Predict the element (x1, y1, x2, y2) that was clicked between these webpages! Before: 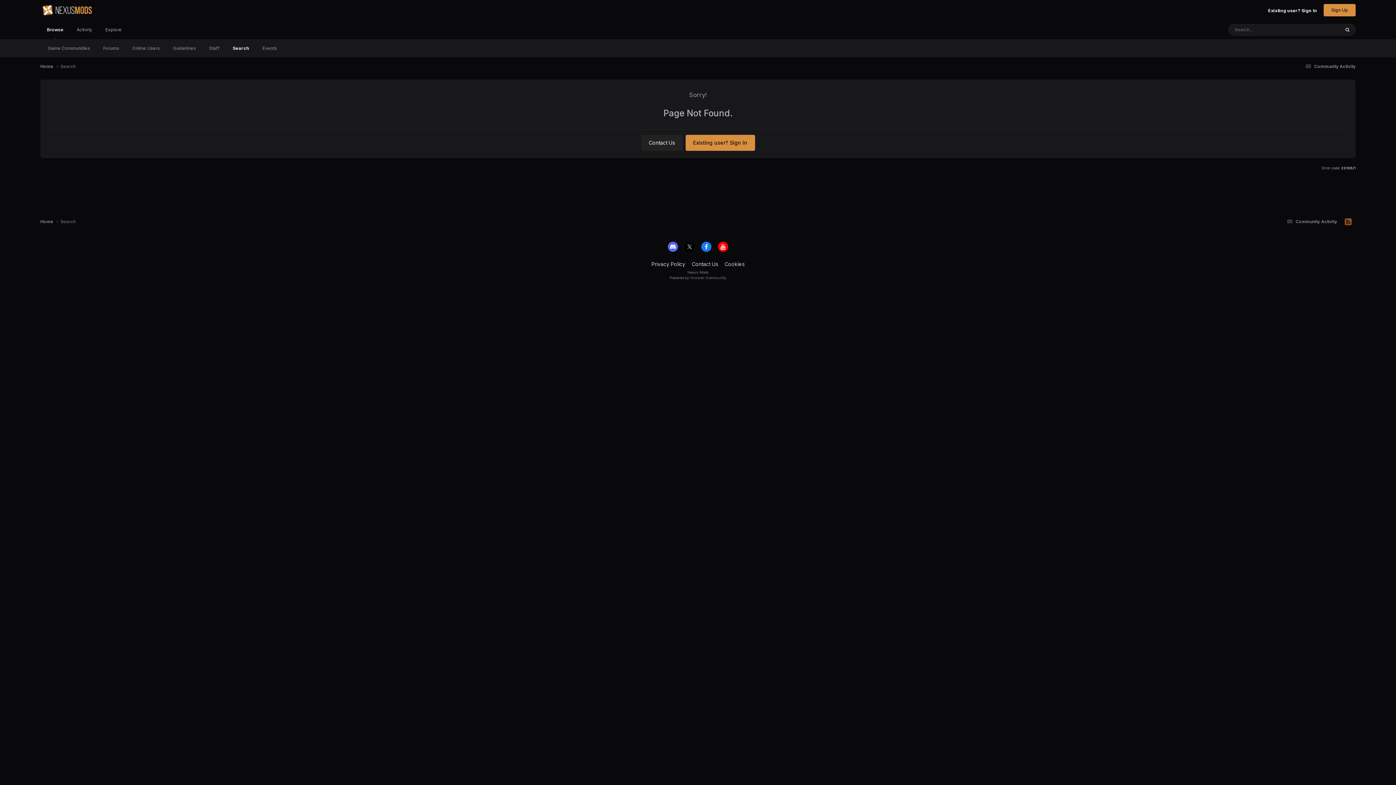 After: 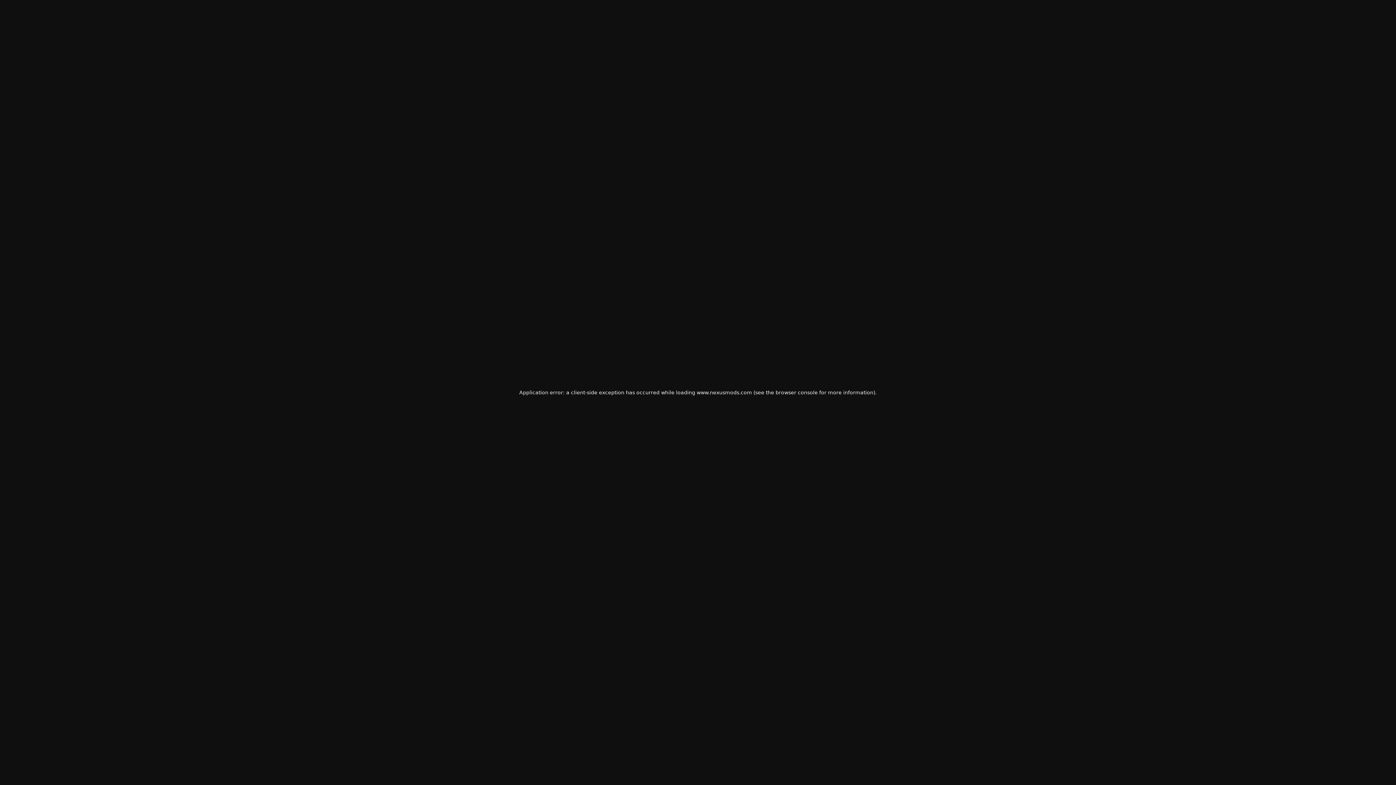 Action: bbox: (98, 20, 128, 39) label: Explore